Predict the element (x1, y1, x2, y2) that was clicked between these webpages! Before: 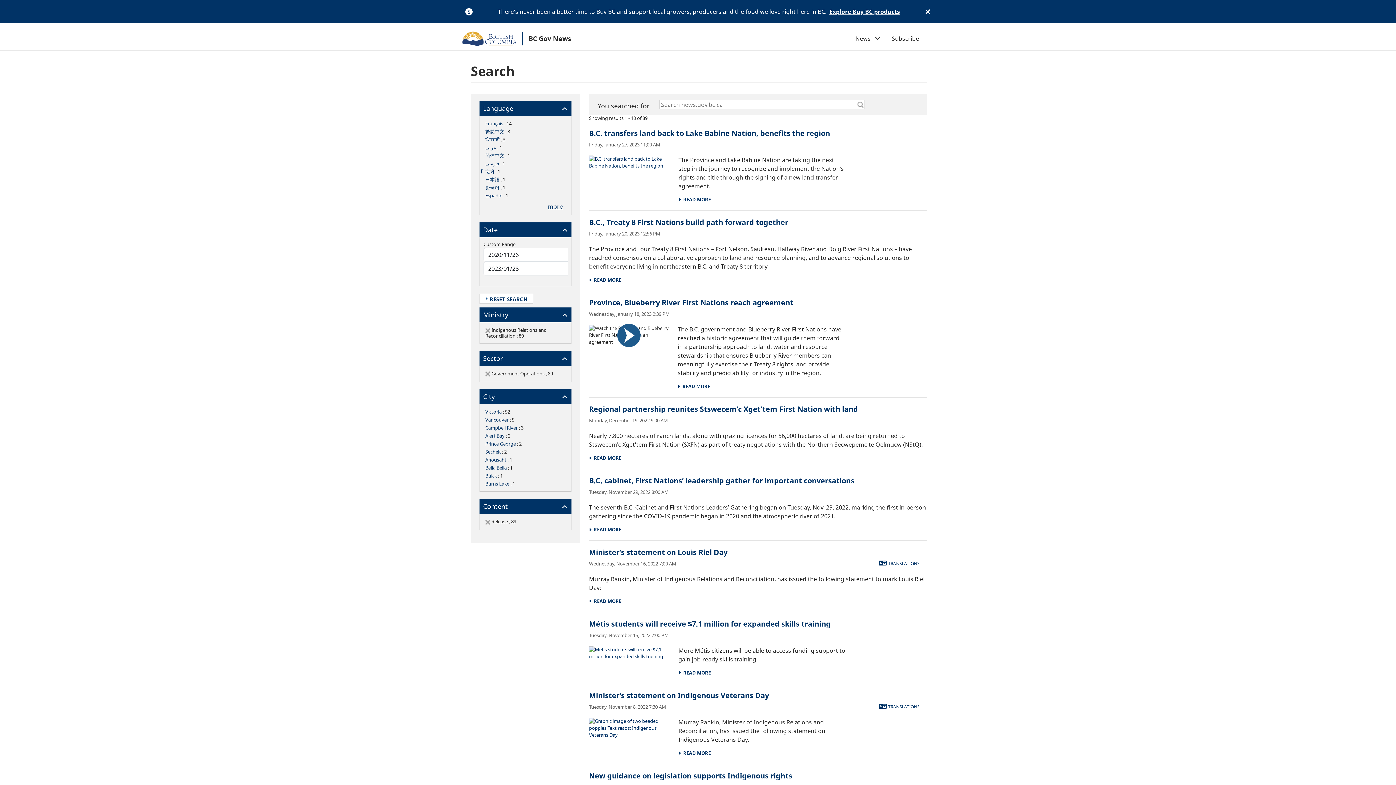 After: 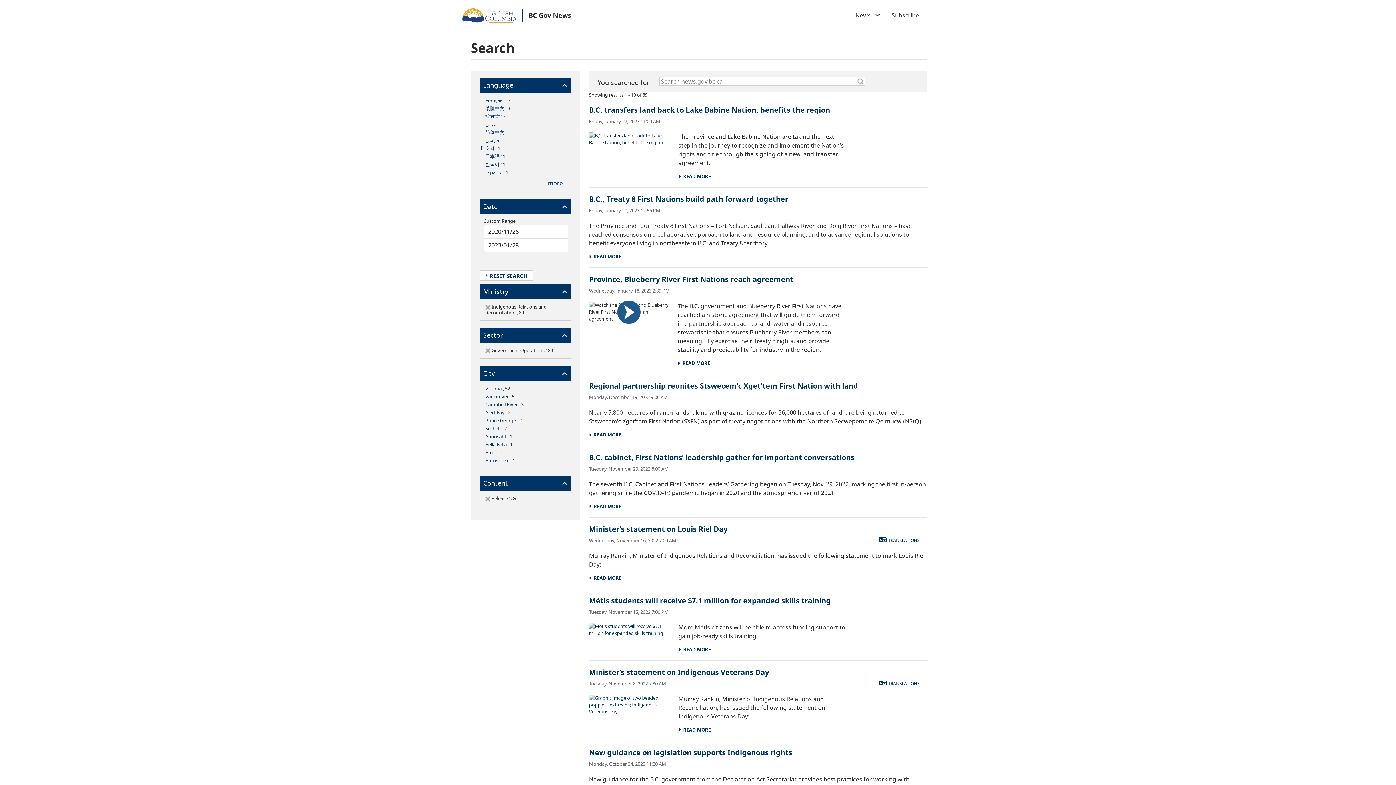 Action: bbox: (925, 7, 930, 15)